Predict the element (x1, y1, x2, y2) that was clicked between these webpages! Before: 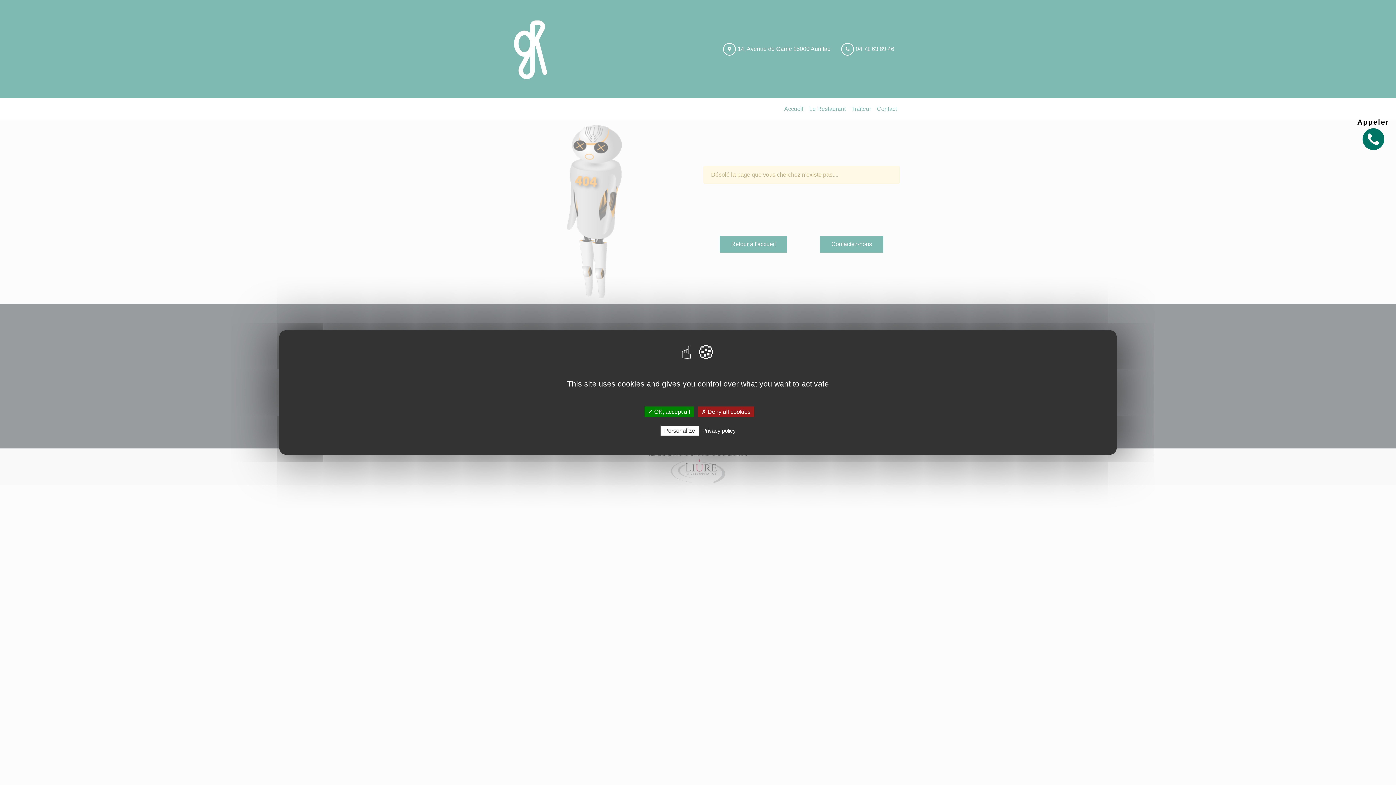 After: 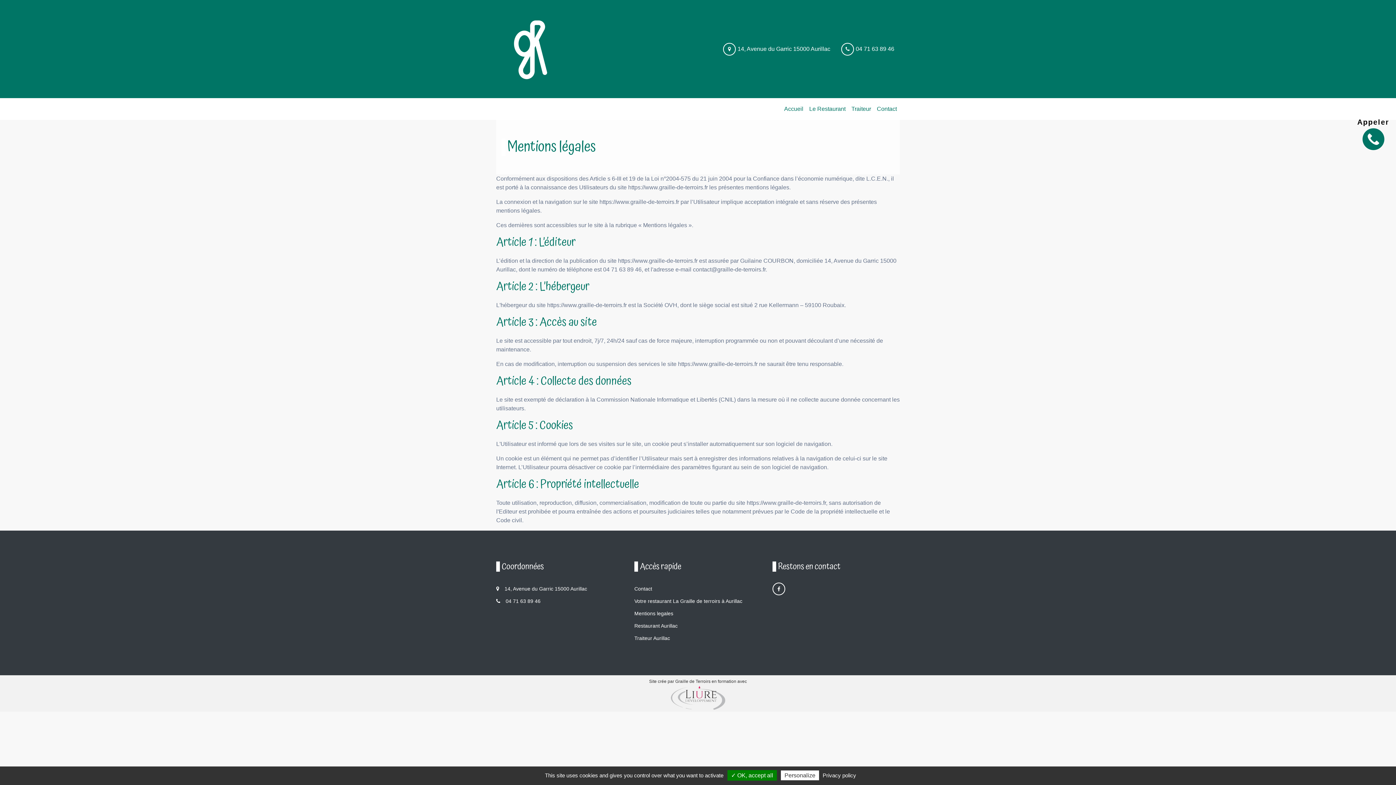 Action: label: Privacy policy bbox: (700, 427, 738, 434)